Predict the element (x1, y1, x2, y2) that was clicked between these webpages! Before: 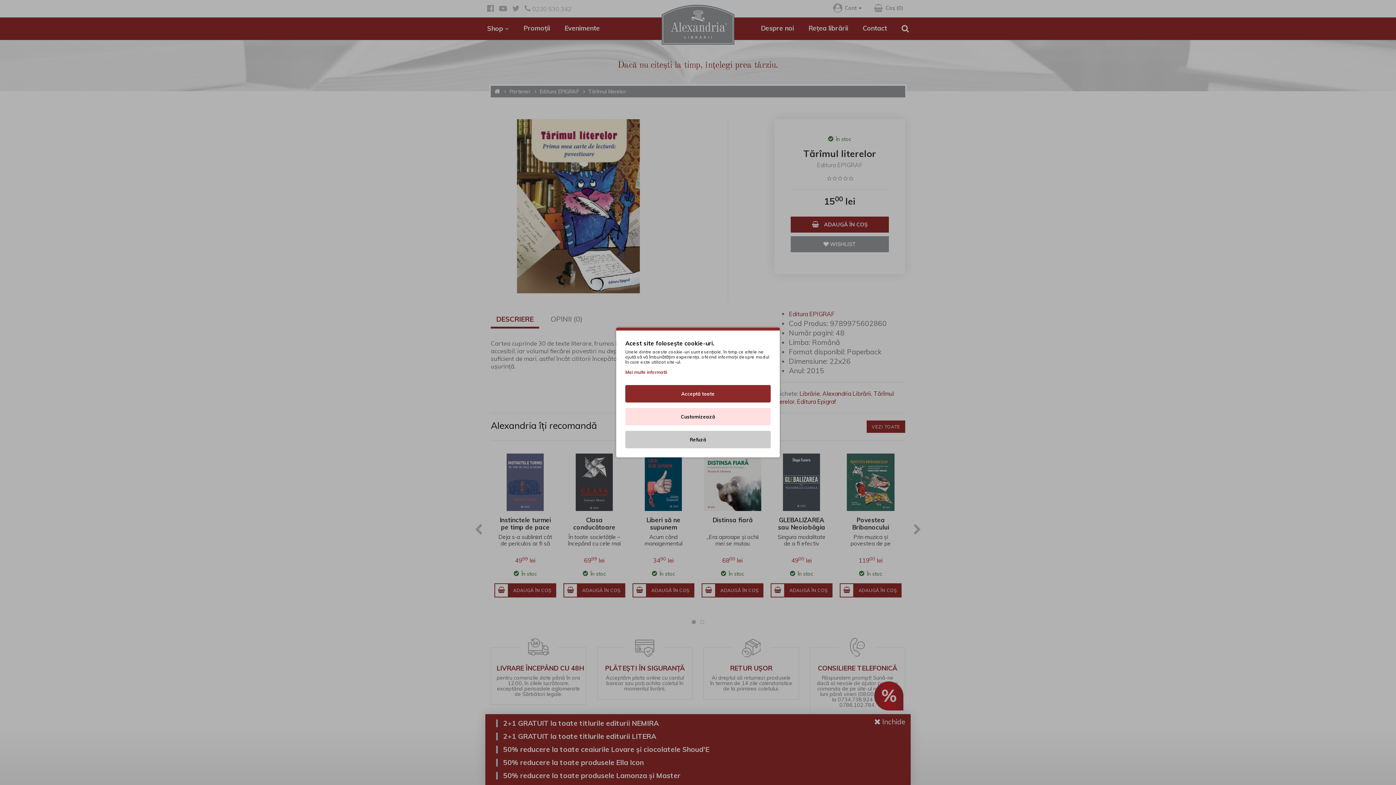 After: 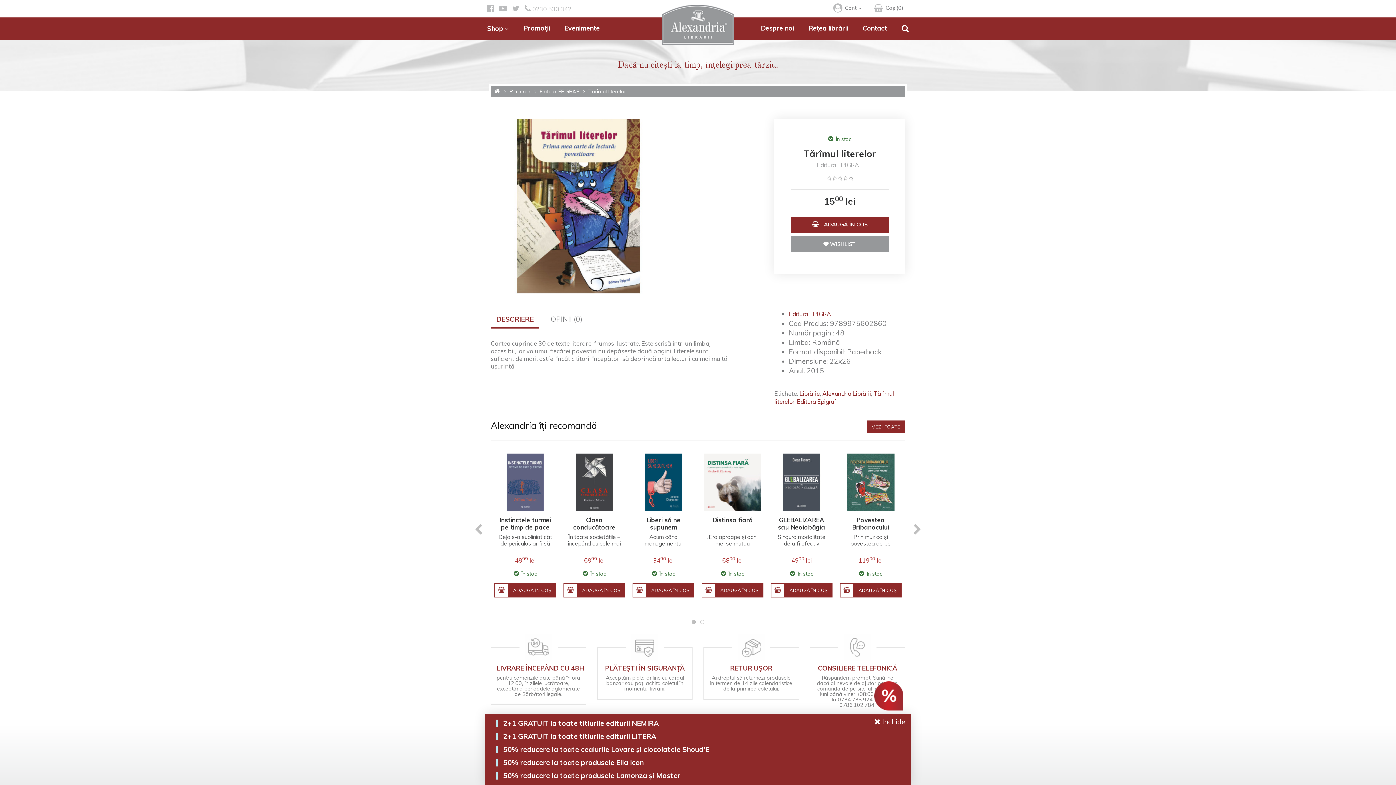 Action: bbox: (625, 431, 770, 448) label: Refuză